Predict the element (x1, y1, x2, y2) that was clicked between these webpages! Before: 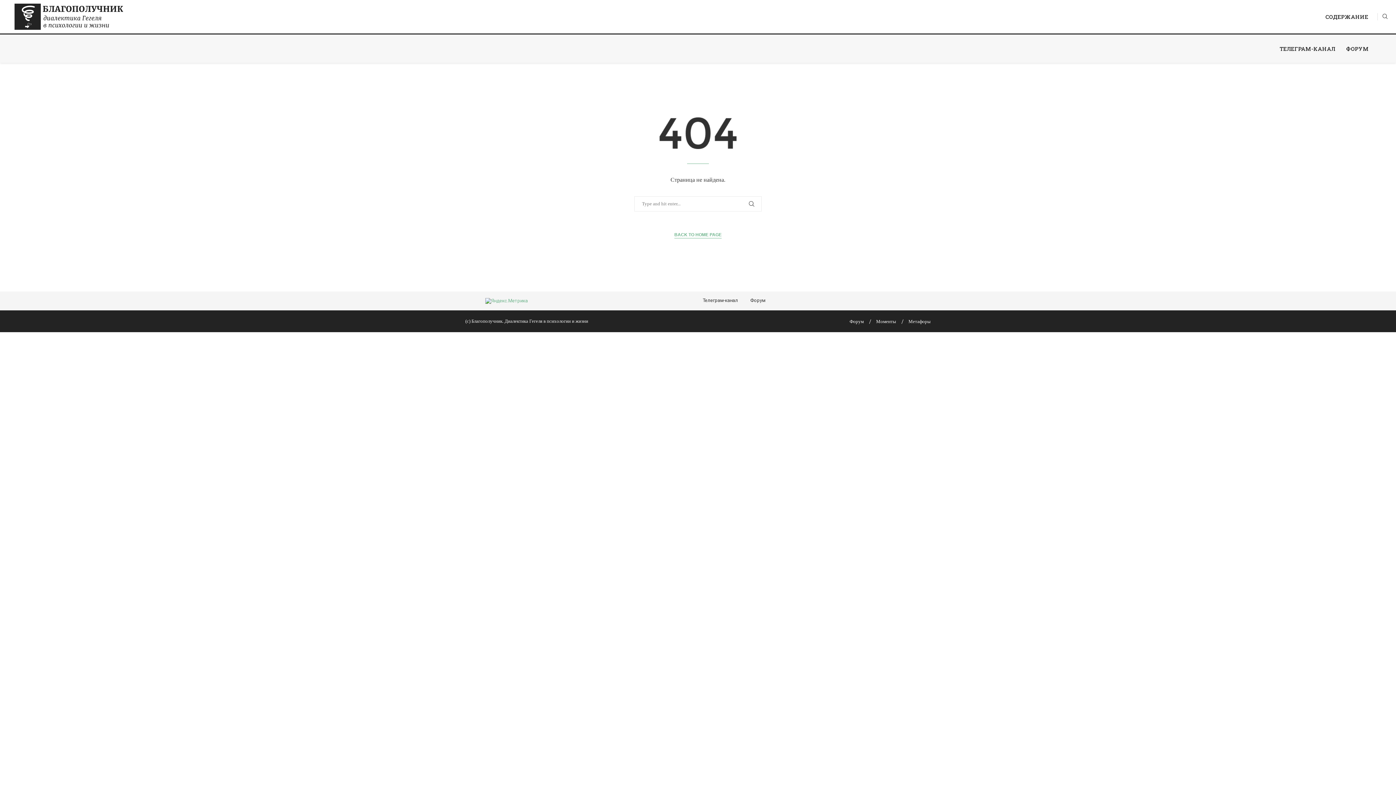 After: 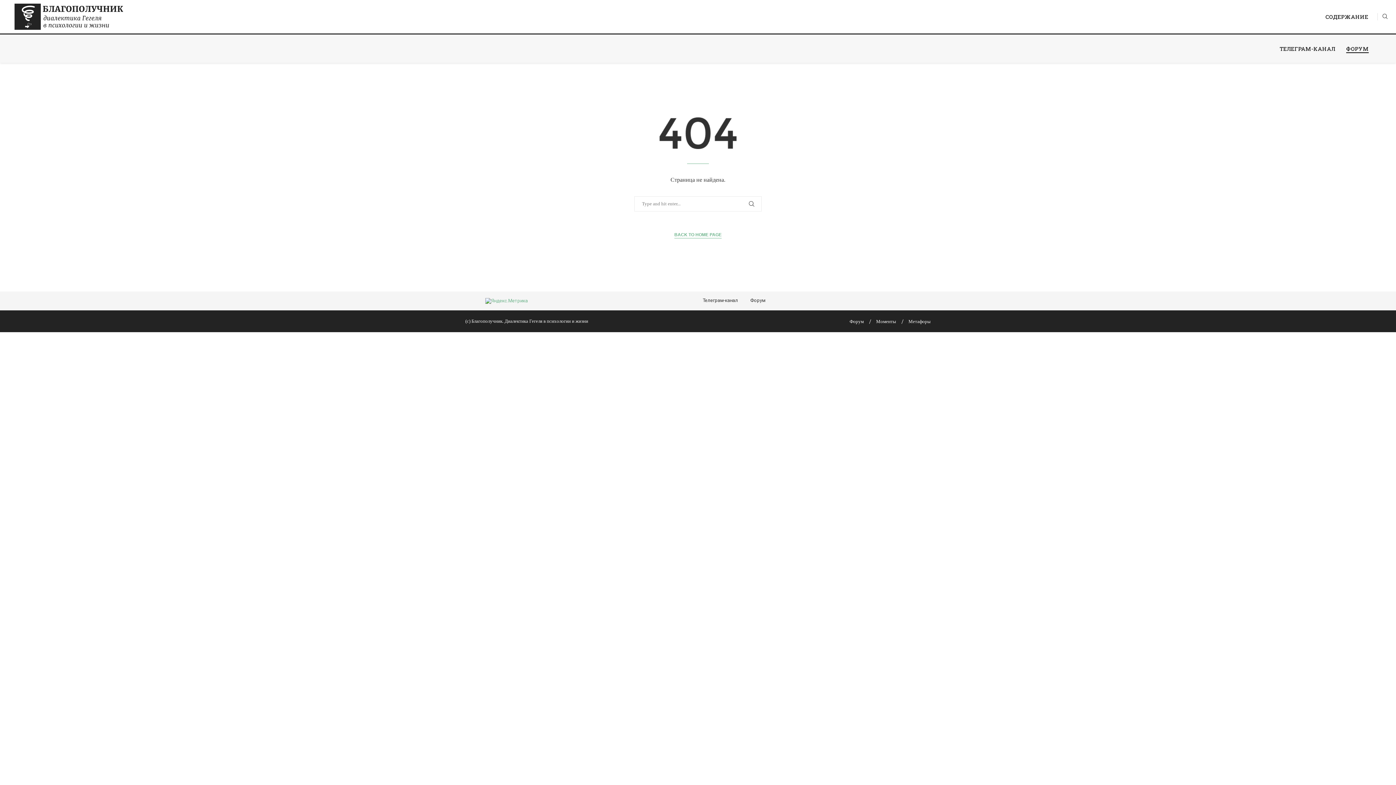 Action: label: ФОРУМ bbox: (1346, 38, 1369, 59)